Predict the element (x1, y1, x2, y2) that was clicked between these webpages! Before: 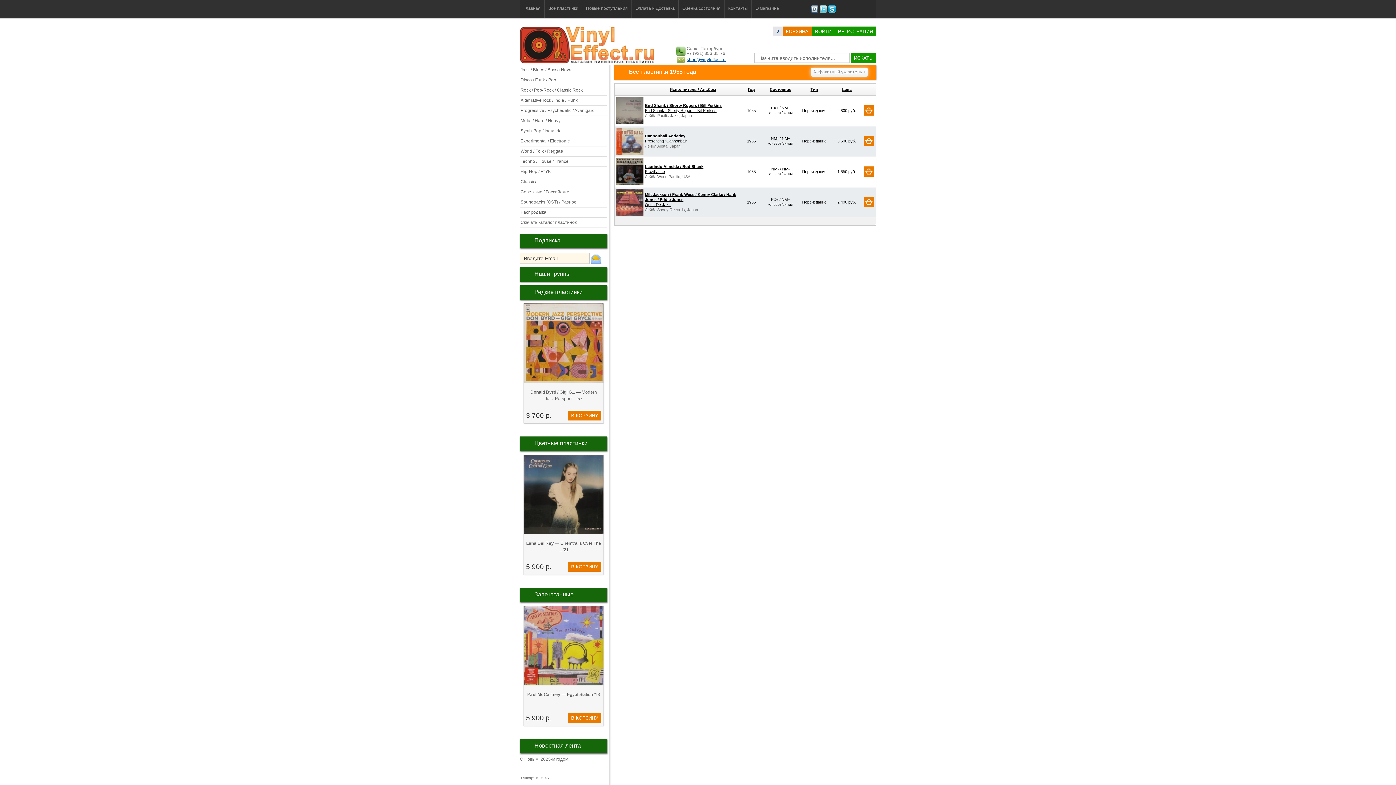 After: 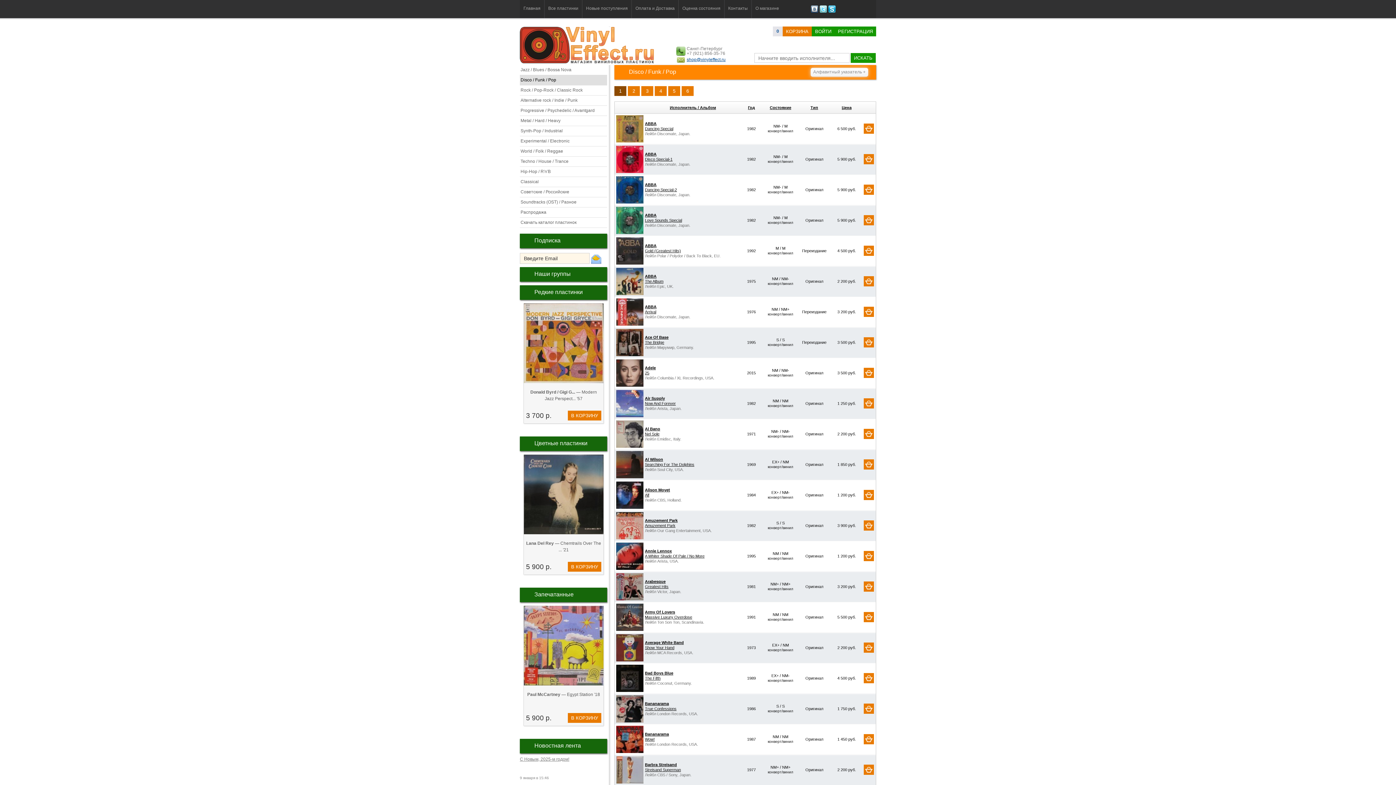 Action: label: Disco / Funk / Pop bbox: (520, 75, 607, 85)